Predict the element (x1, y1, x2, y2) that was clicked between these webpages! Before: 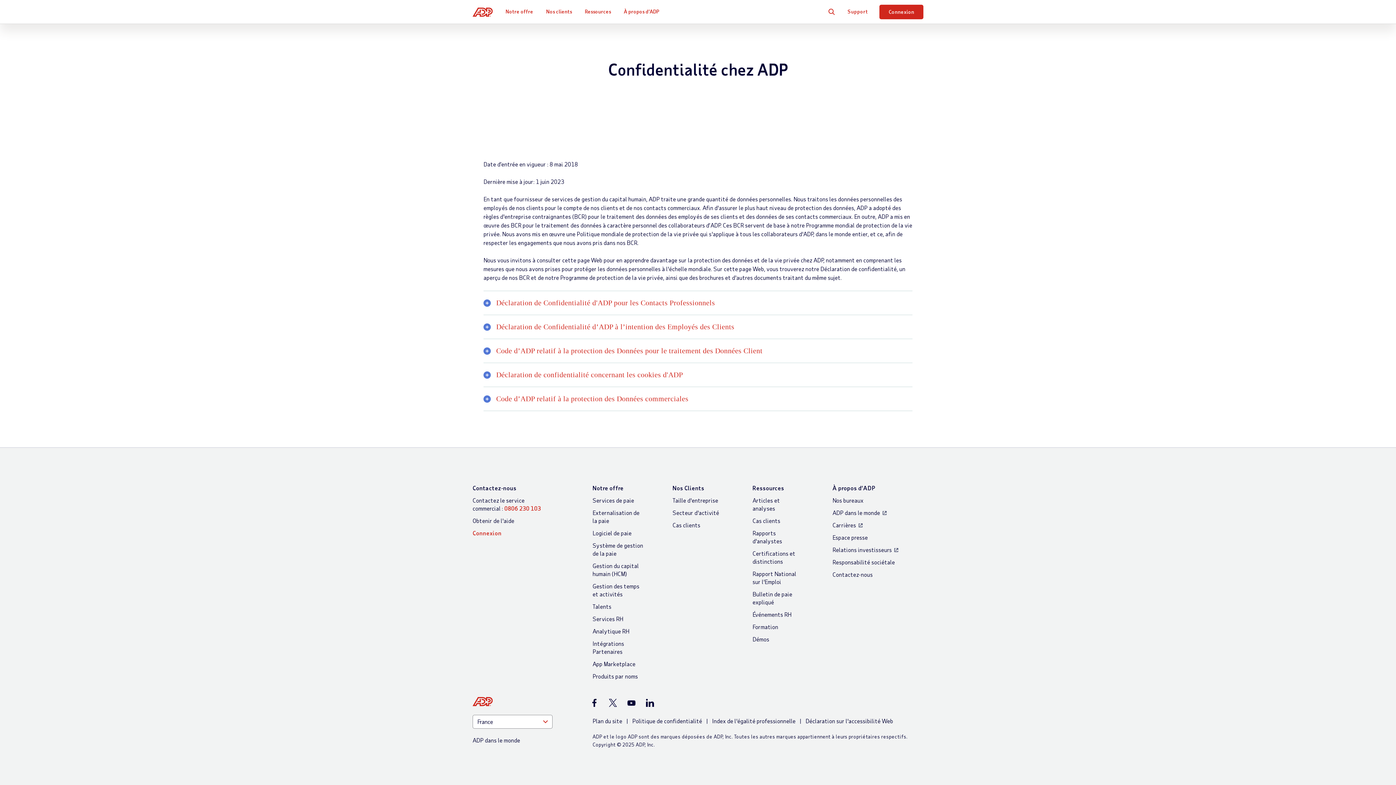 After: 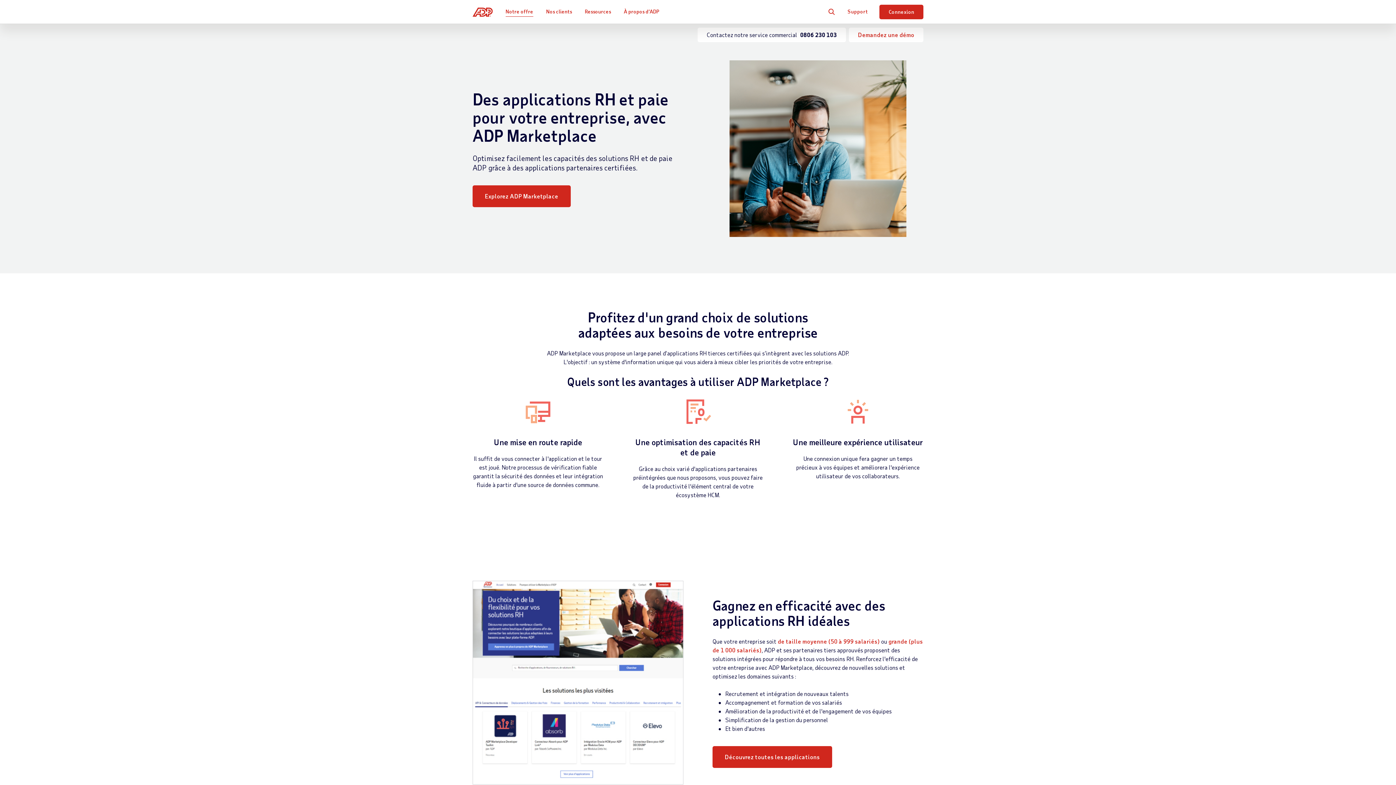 Action: bbox: (592, 660, 635, 667) label: App Marketplace